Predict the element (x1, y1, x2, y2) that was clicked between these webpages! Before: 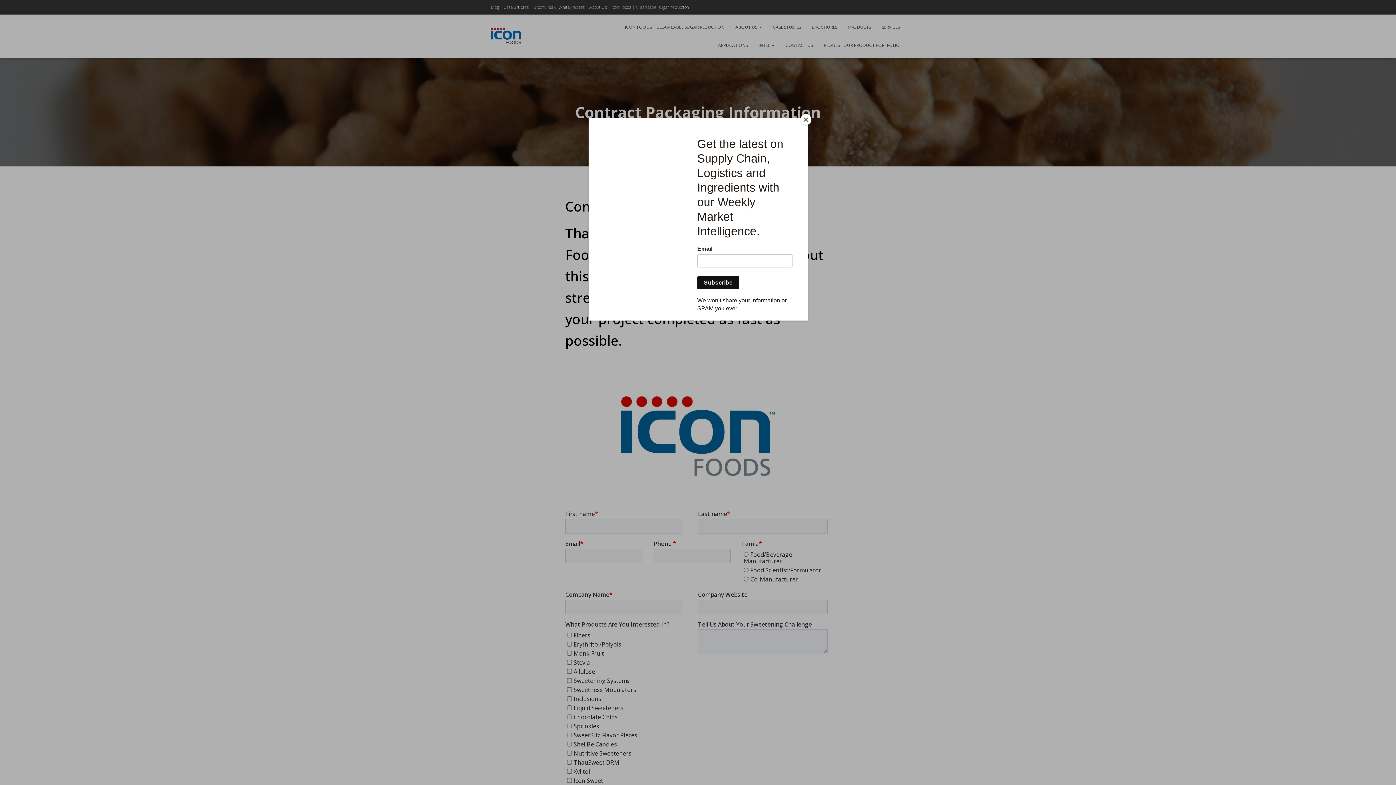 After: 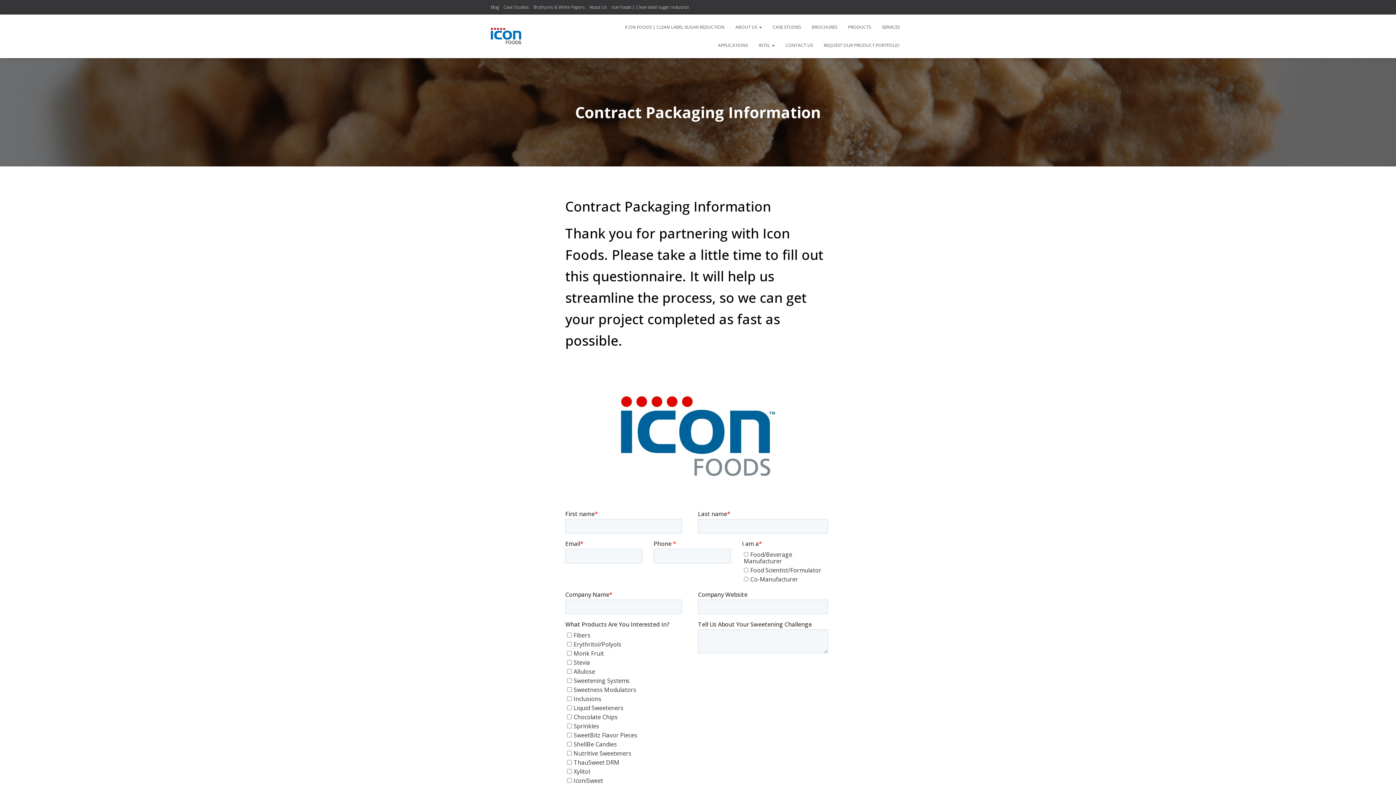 Action: bbox: (800, 114, 811, 125) label: Close